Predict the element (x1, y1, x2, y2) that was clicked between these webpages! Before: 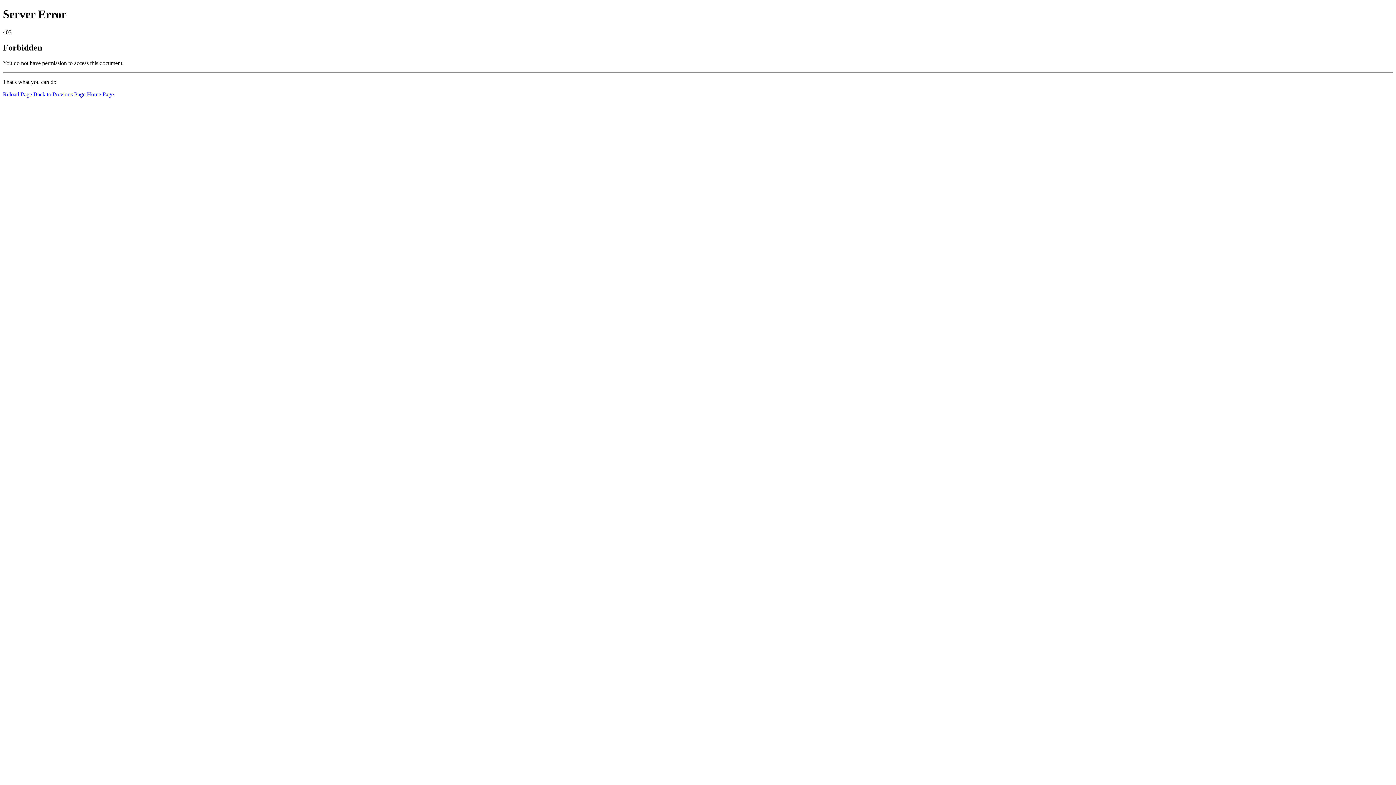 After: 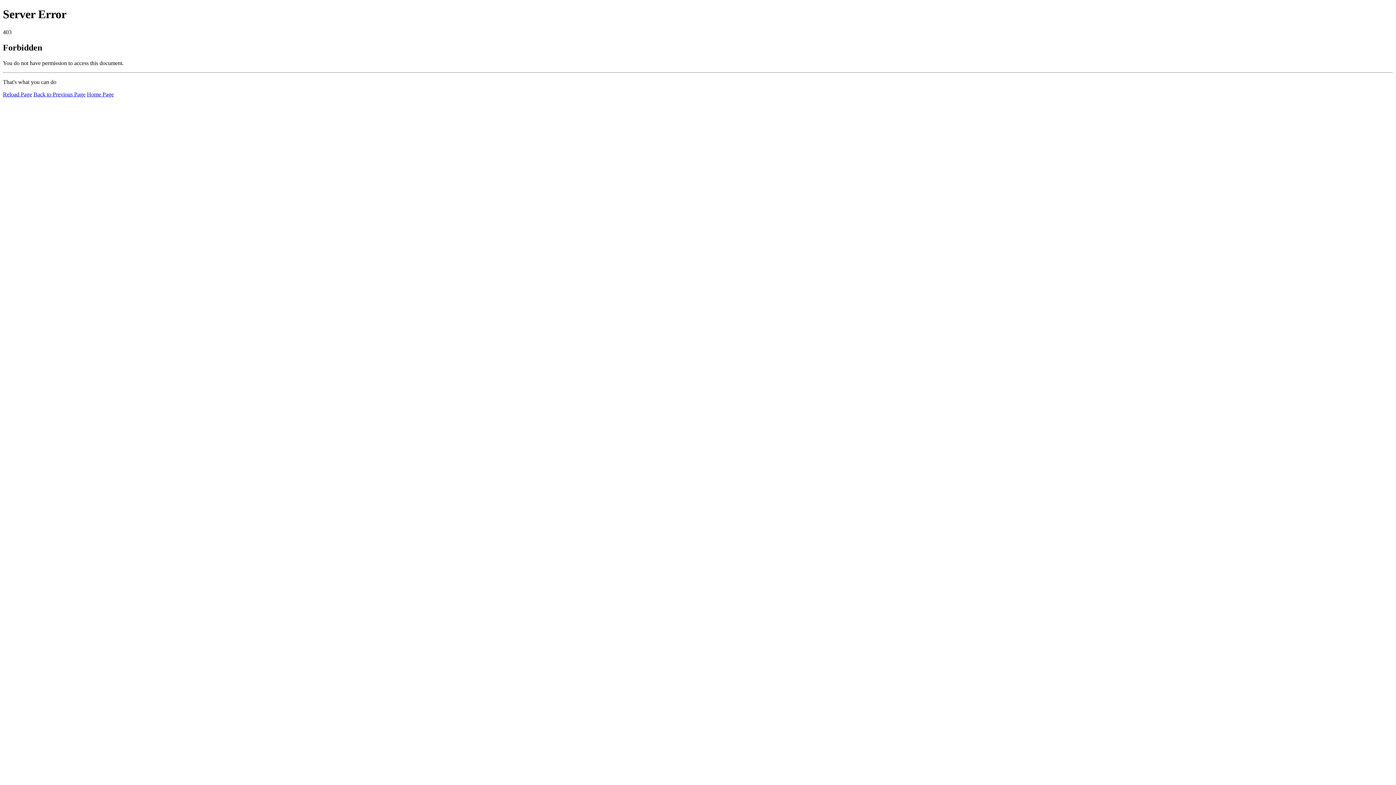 Action: bbox: (86, 91, 113, 97) label: Home Page